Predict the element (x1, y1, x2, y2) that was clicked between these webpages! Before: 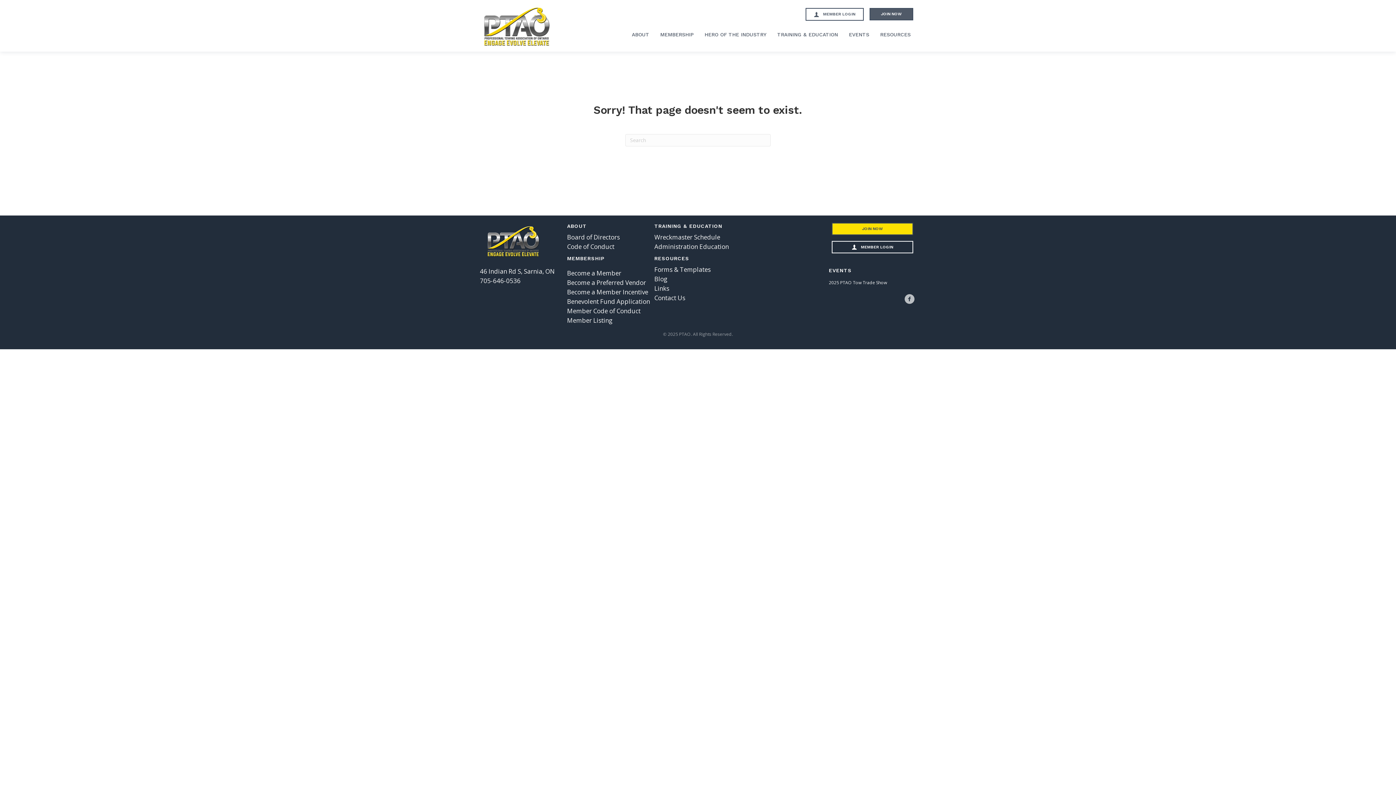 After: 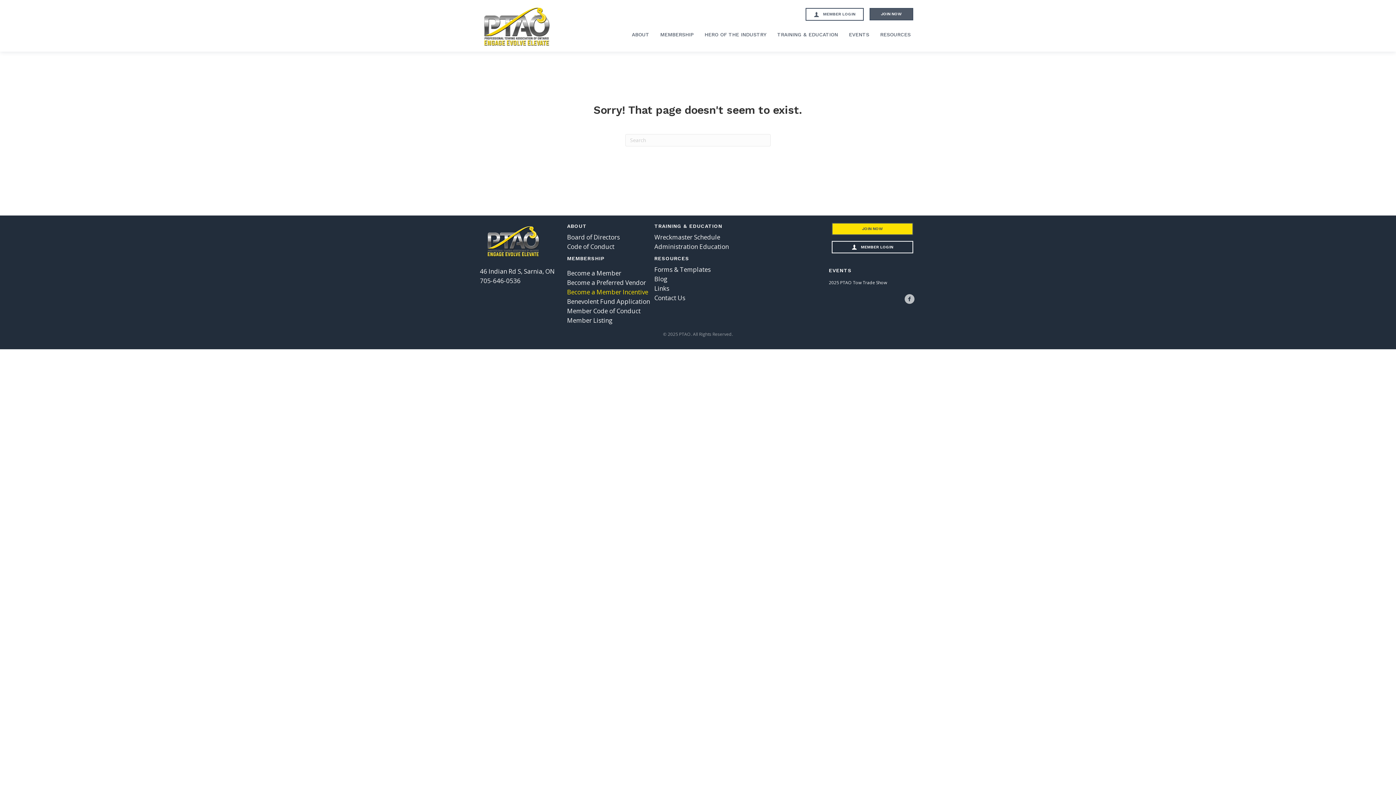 Action: label: Become a Member Incentive bbox: (567, 287, 648, 296)